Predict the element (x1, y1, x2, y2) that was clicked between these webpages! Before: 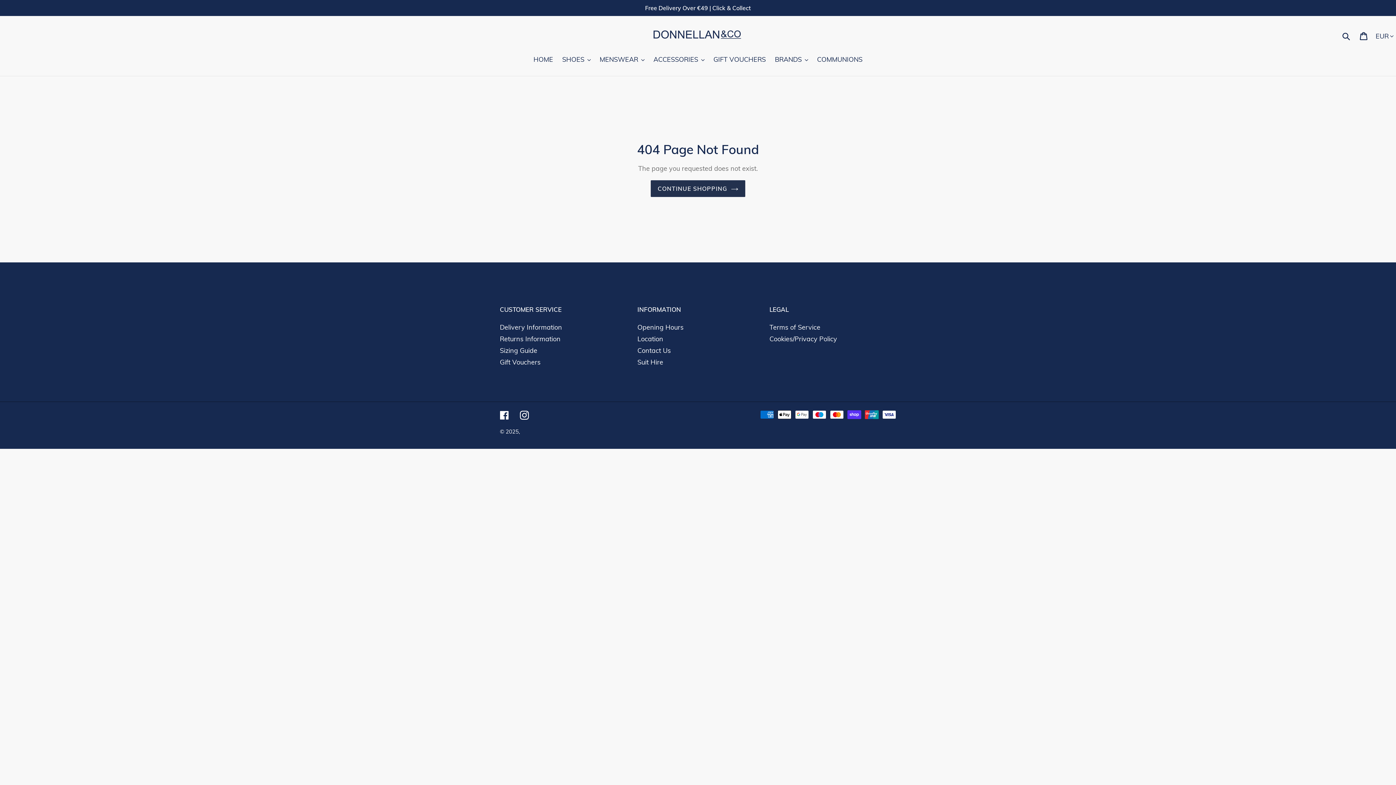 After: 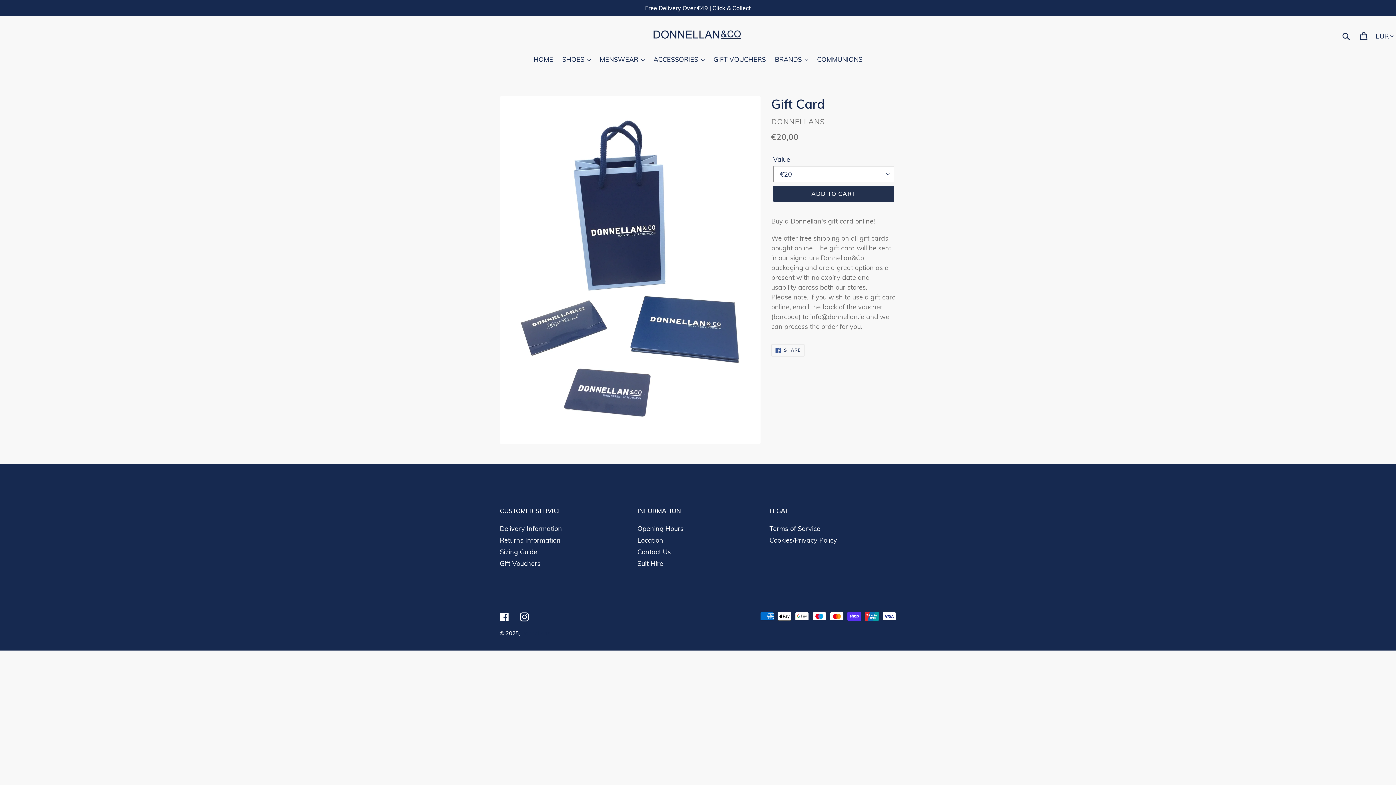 Action: bbox: (500, 358, 540, 366) label: Gift Vouchers